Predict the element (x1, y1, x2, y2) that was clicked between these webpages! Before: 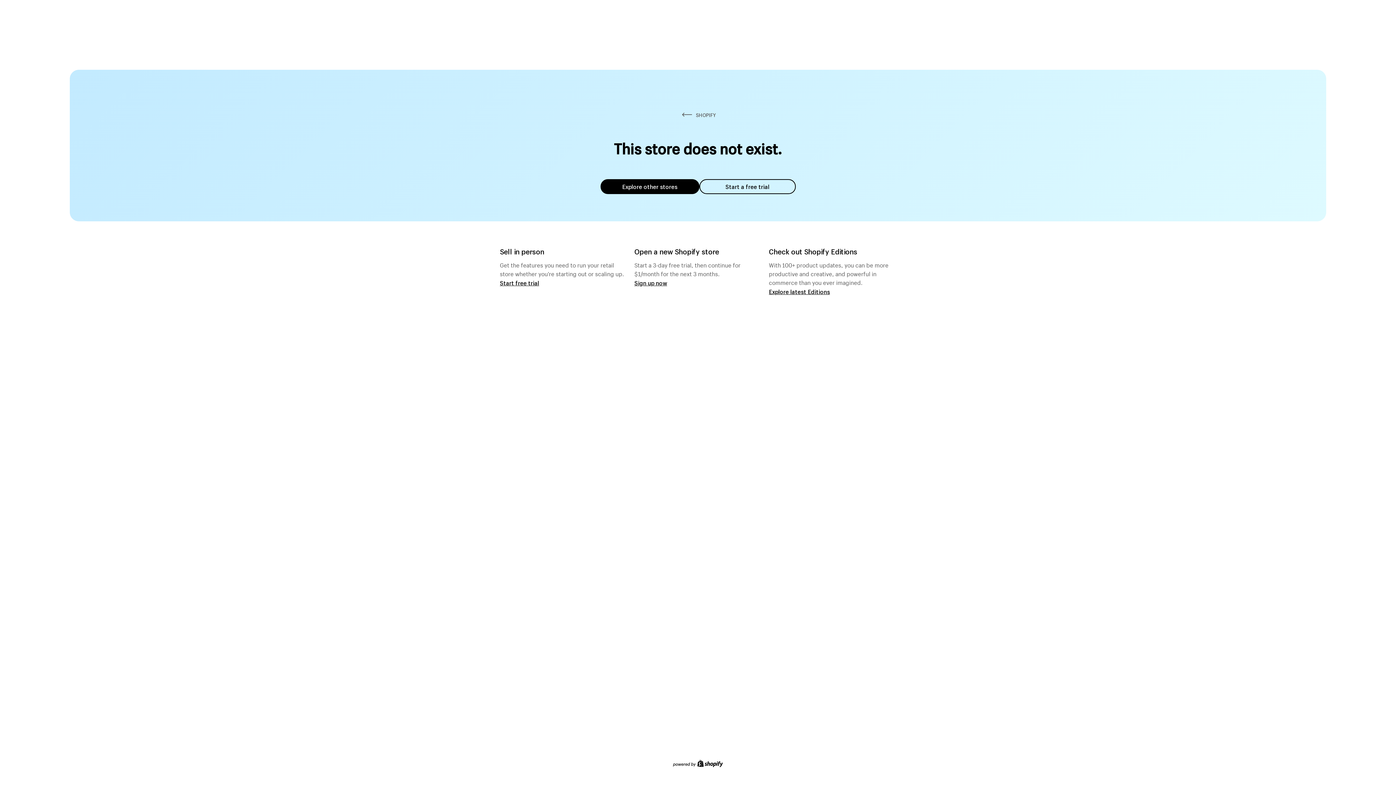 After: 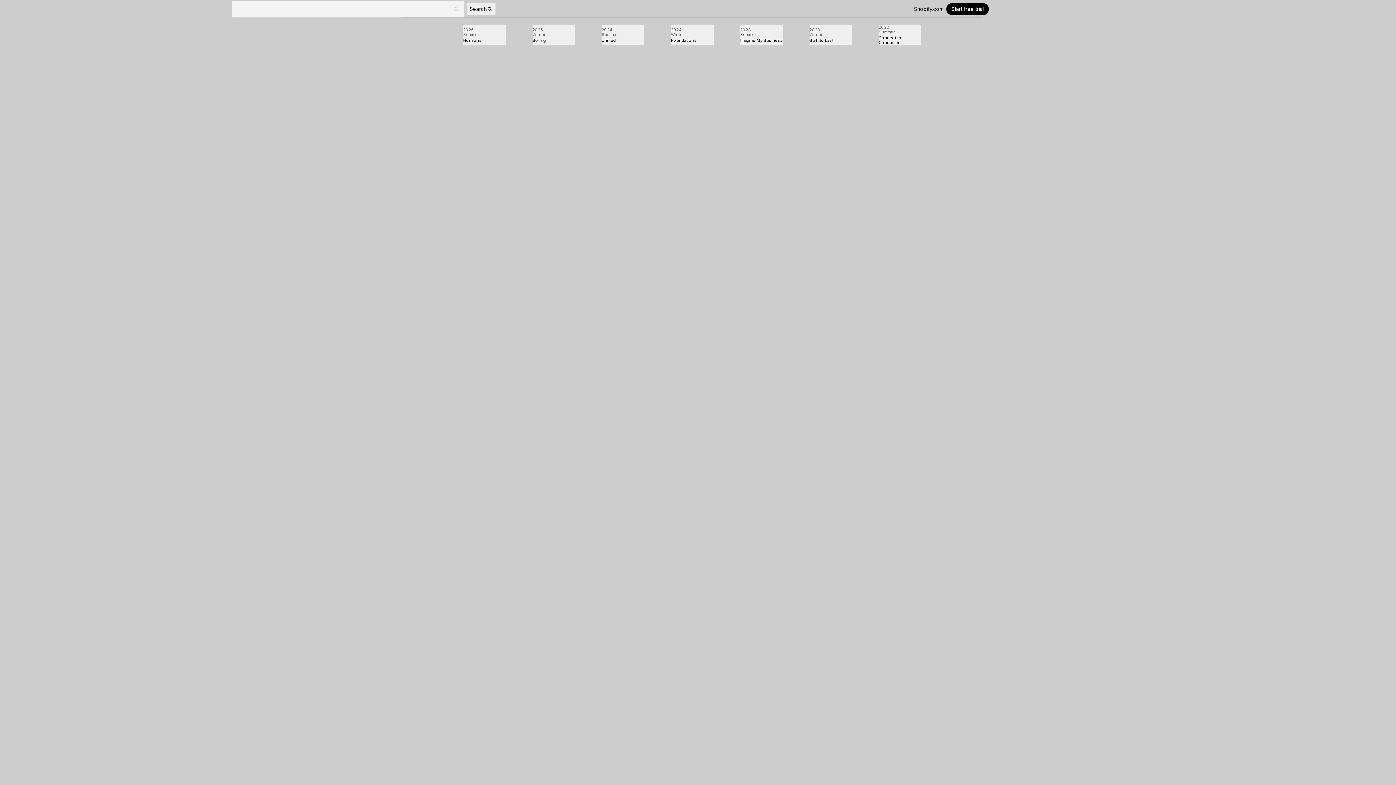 Action: label: Explore latest Editions bbox: (769, 287, 830, 295)